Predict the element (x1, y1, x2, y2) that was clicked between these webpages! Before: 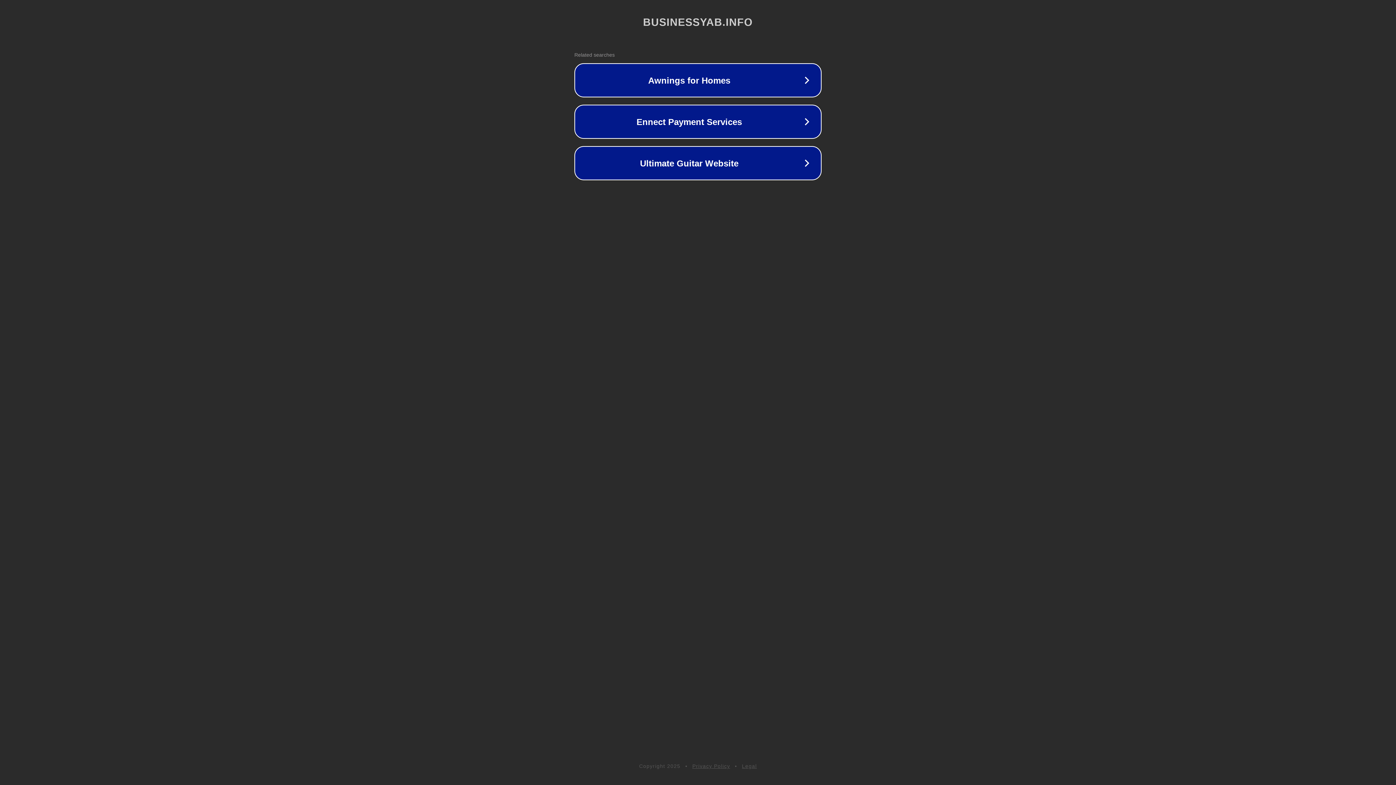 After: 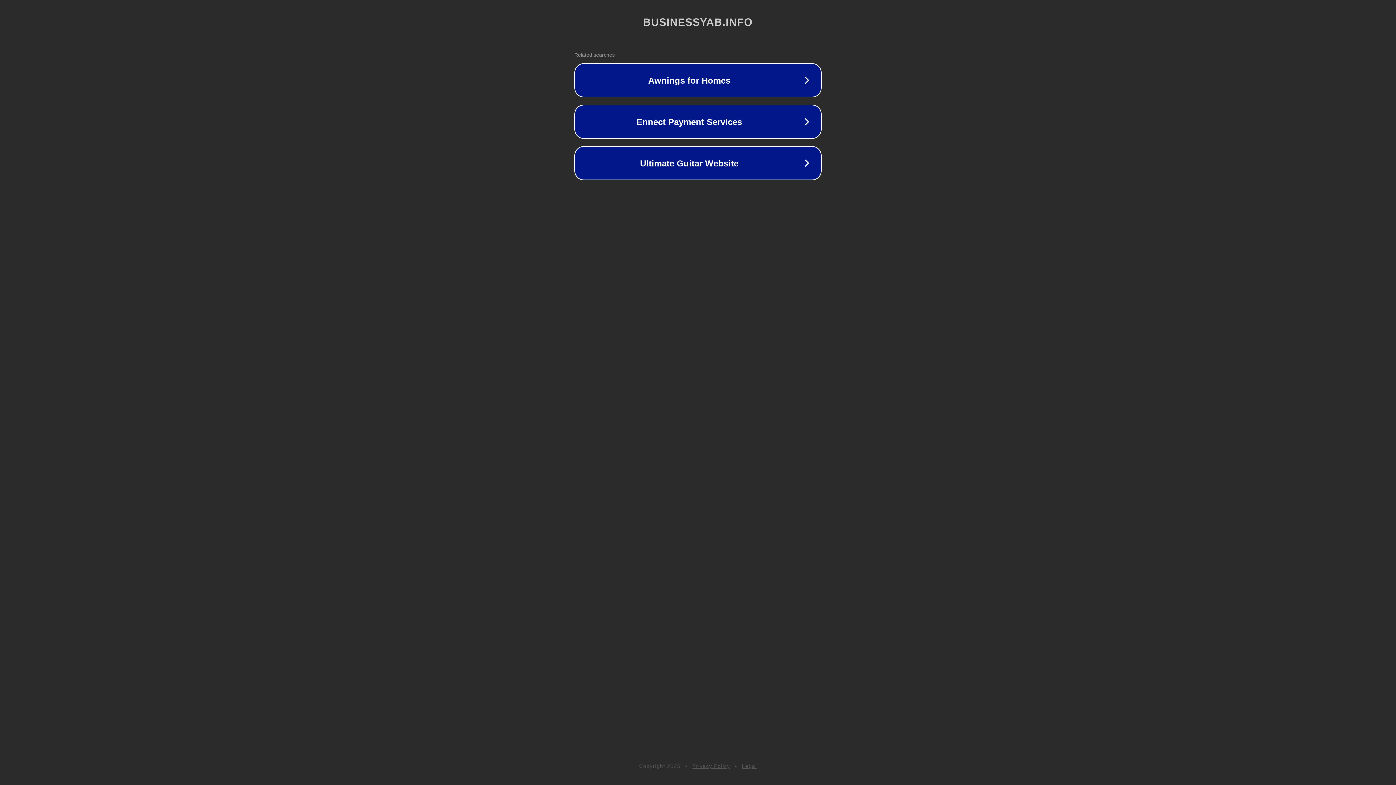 Action: bbox: (692, 763, 730, 769) label: Privacy Policy